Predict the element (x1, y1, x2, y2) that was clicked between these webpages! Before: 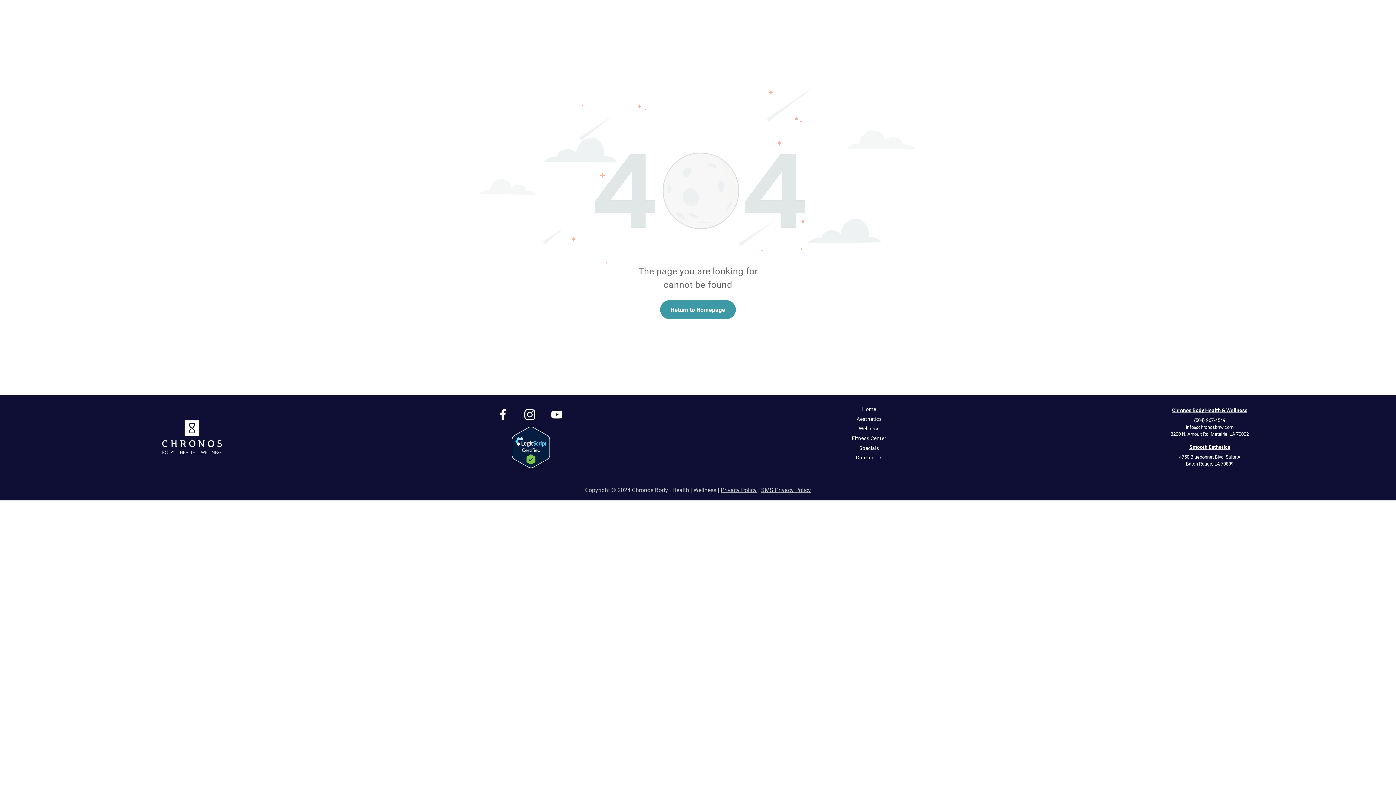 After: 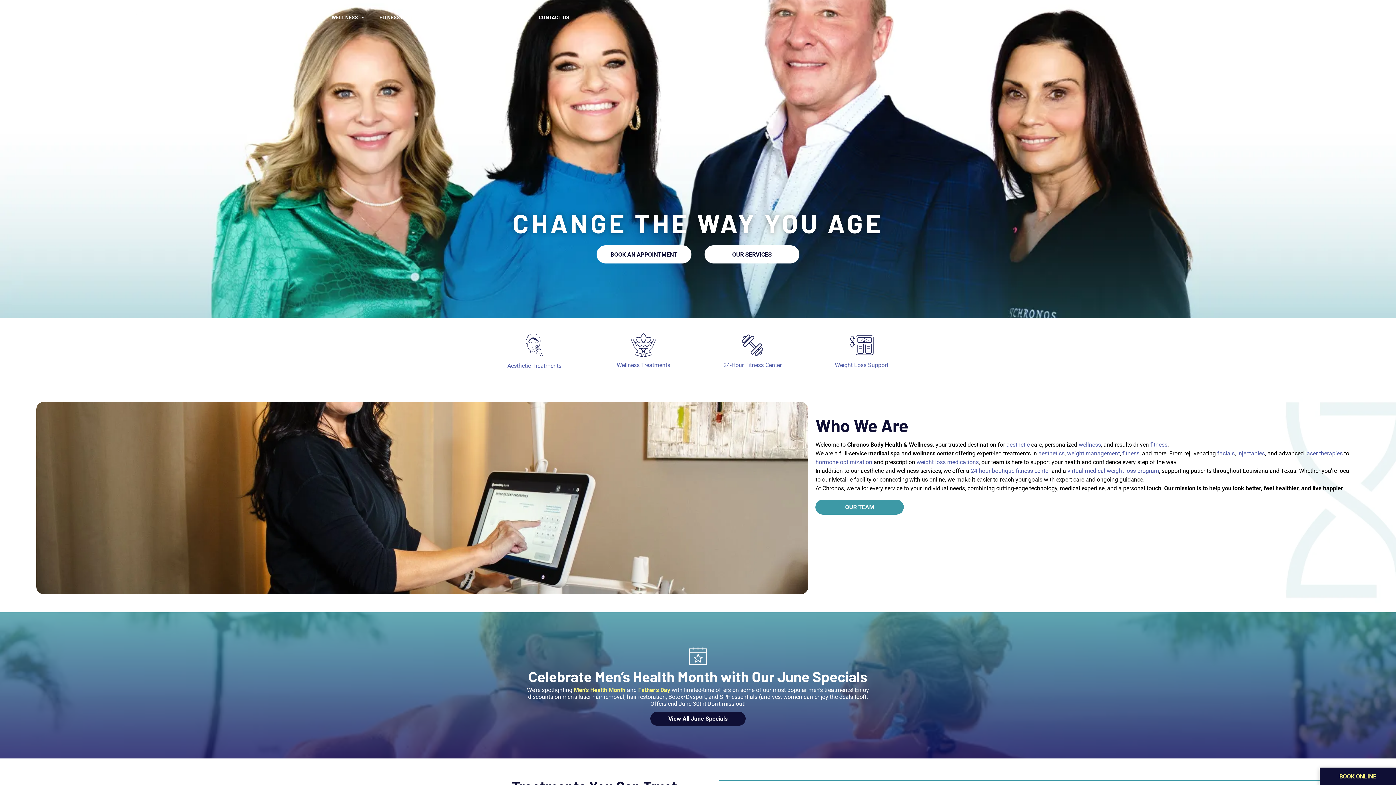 Action: label: Chronos Body Health & Wellness bbox: (1172, 407, 1247, 413)